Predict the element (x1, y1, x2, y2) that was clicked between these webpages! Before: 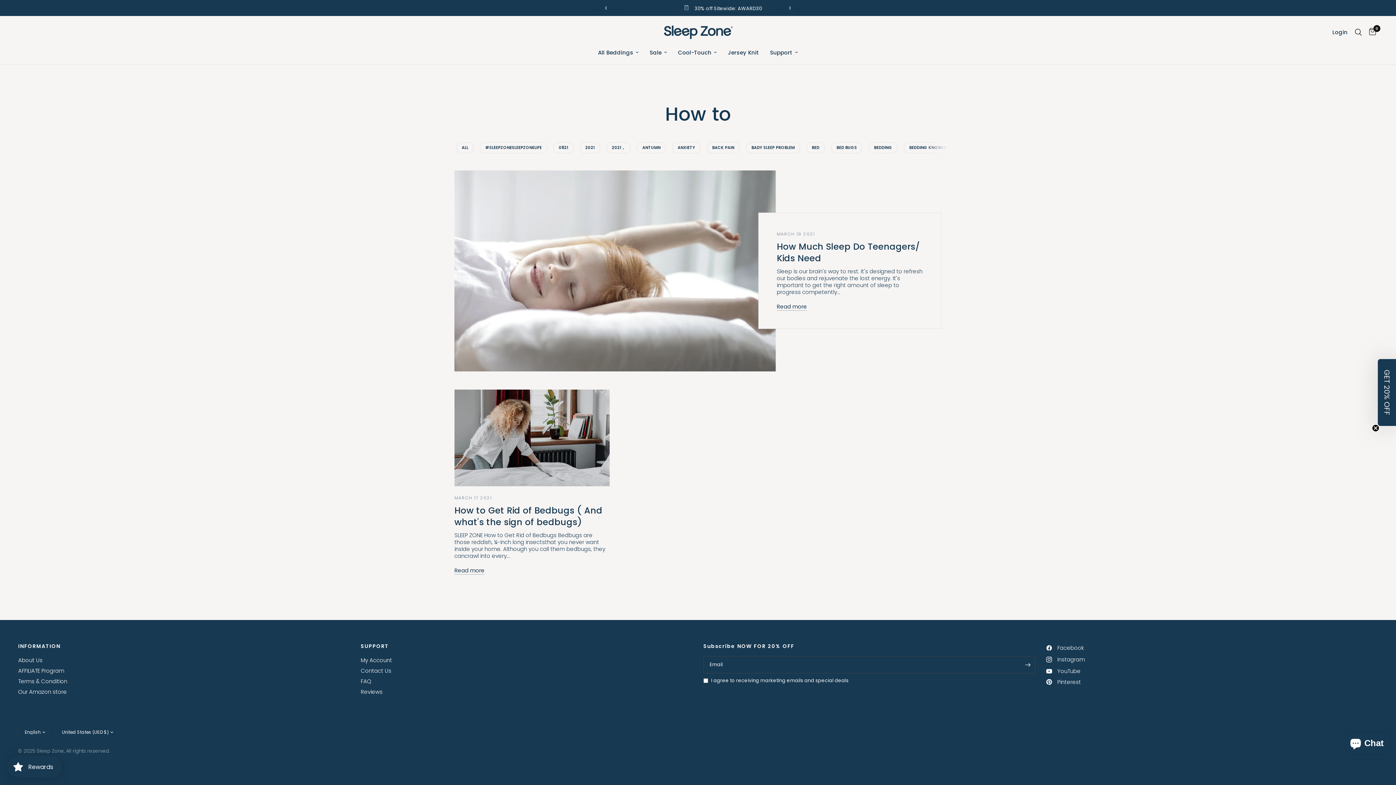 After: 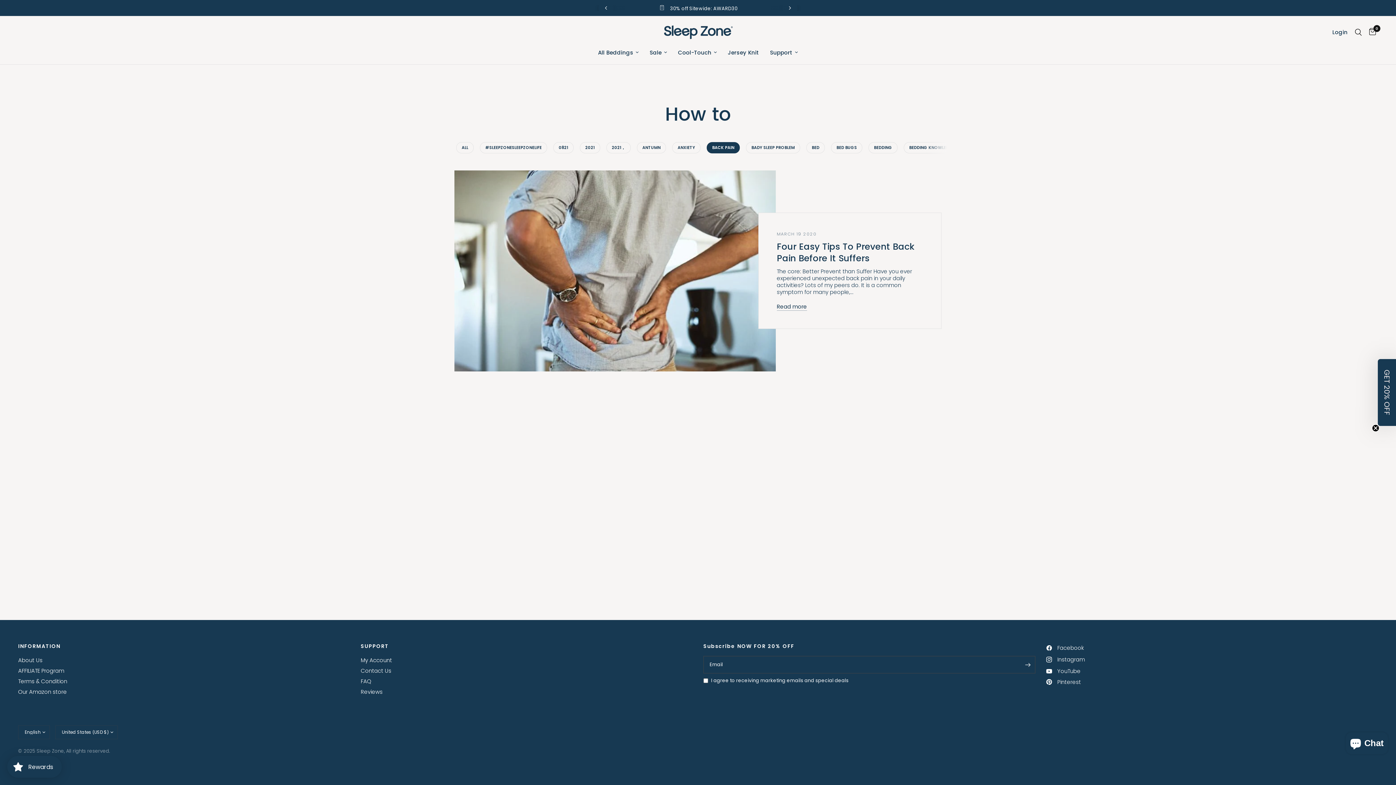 Action: label: BACK PAIN bbox: (706, 142, 740, 153)